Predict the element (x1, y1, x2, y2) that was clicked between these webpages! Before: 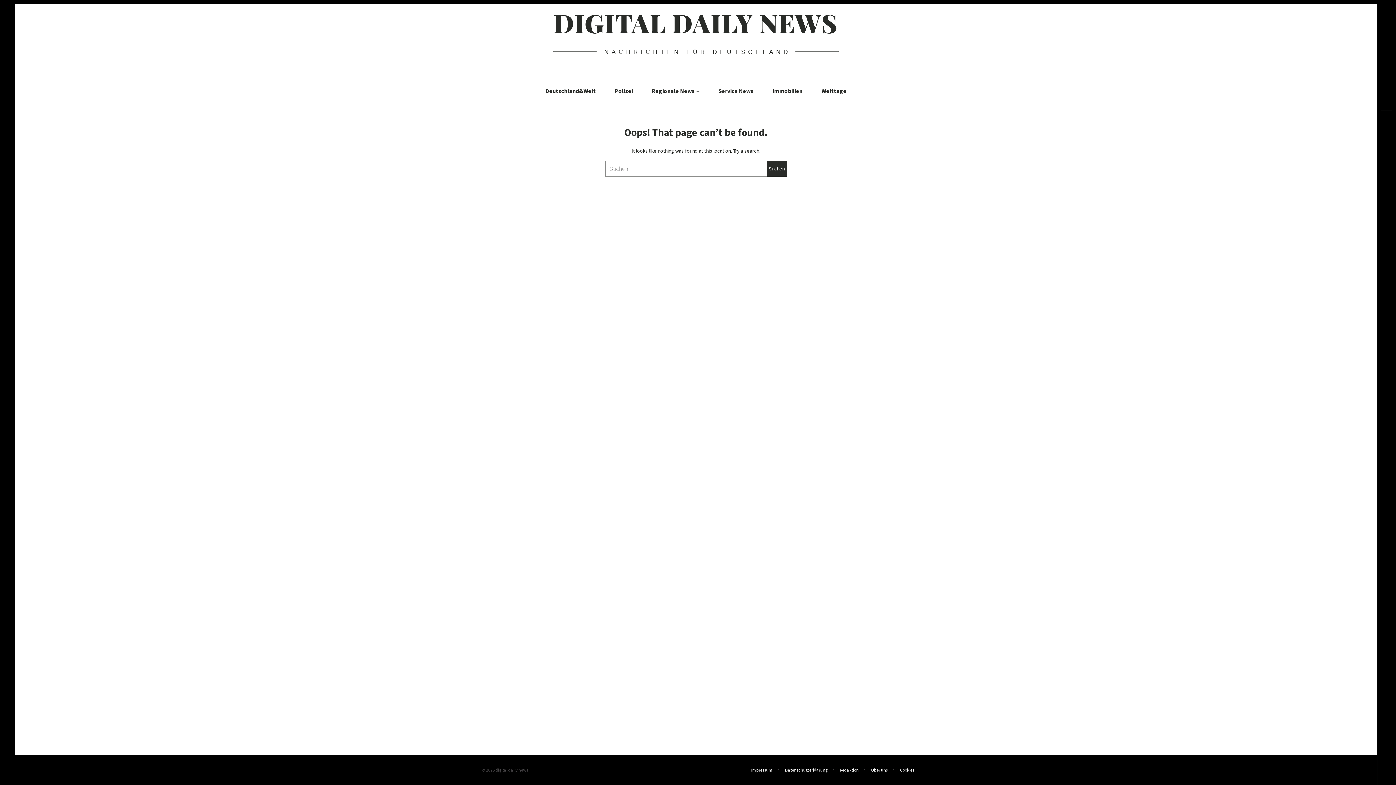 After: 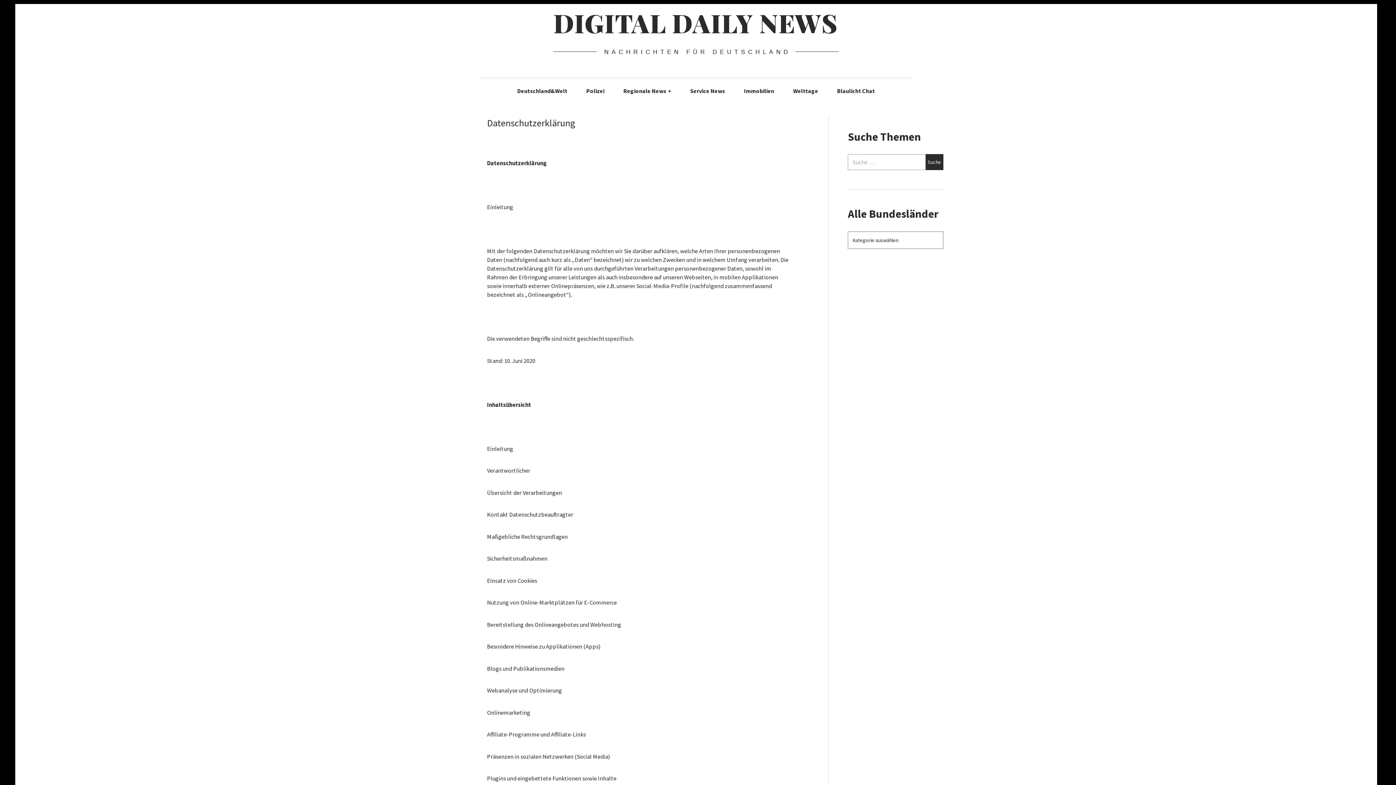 Action: bbox: (785, 766, 827, 774) label: Datenschutzerklärung